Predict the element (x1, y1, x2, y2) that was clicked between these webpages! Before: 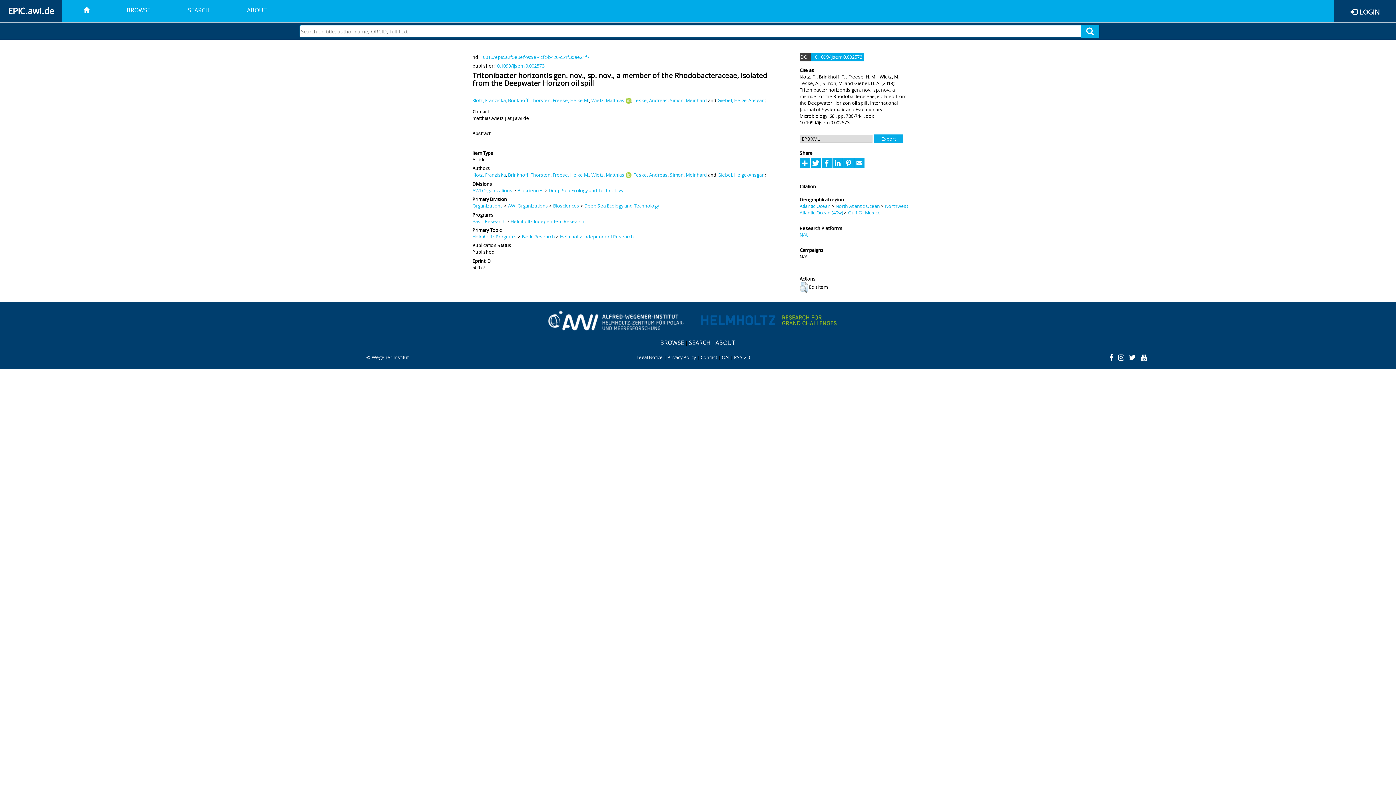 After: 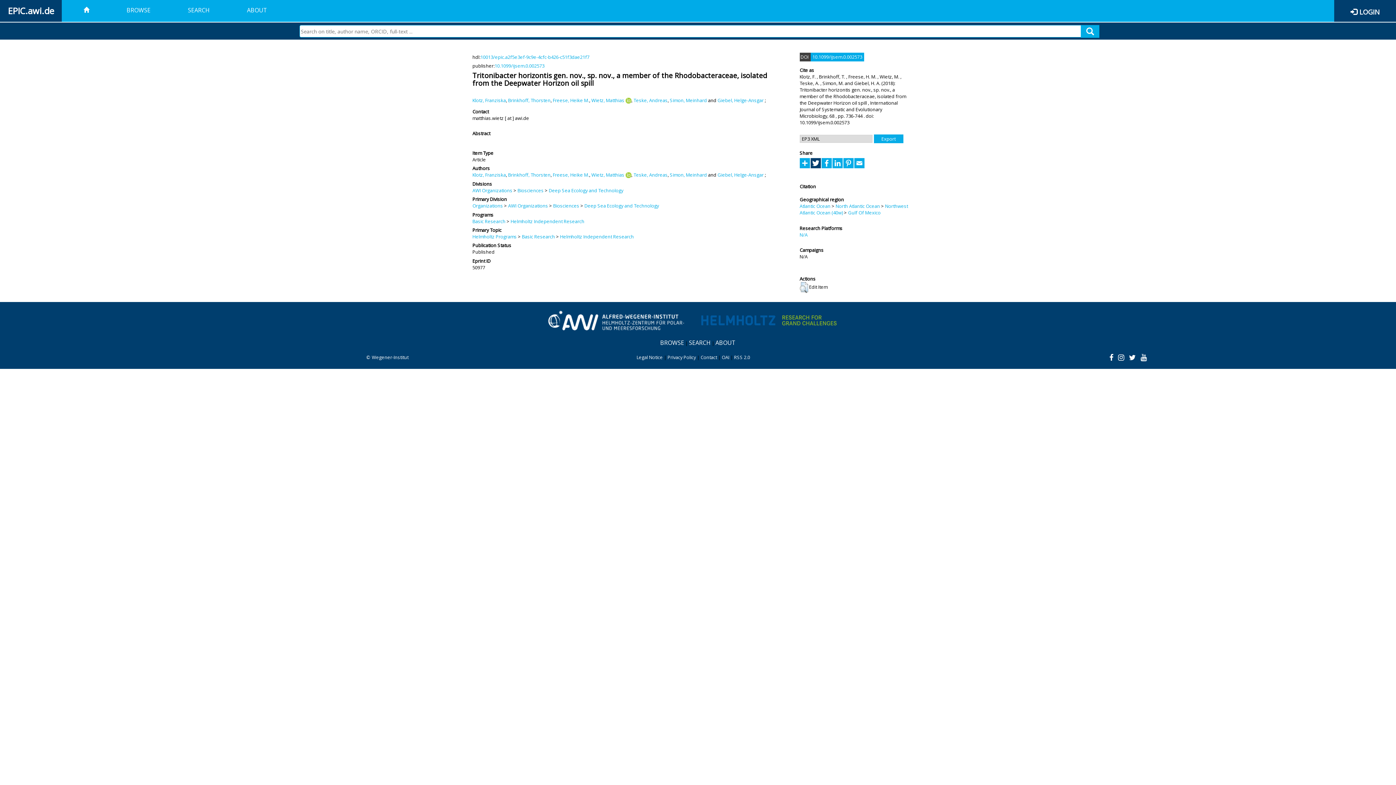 Action: bbox: (810, 159, 821, 166)